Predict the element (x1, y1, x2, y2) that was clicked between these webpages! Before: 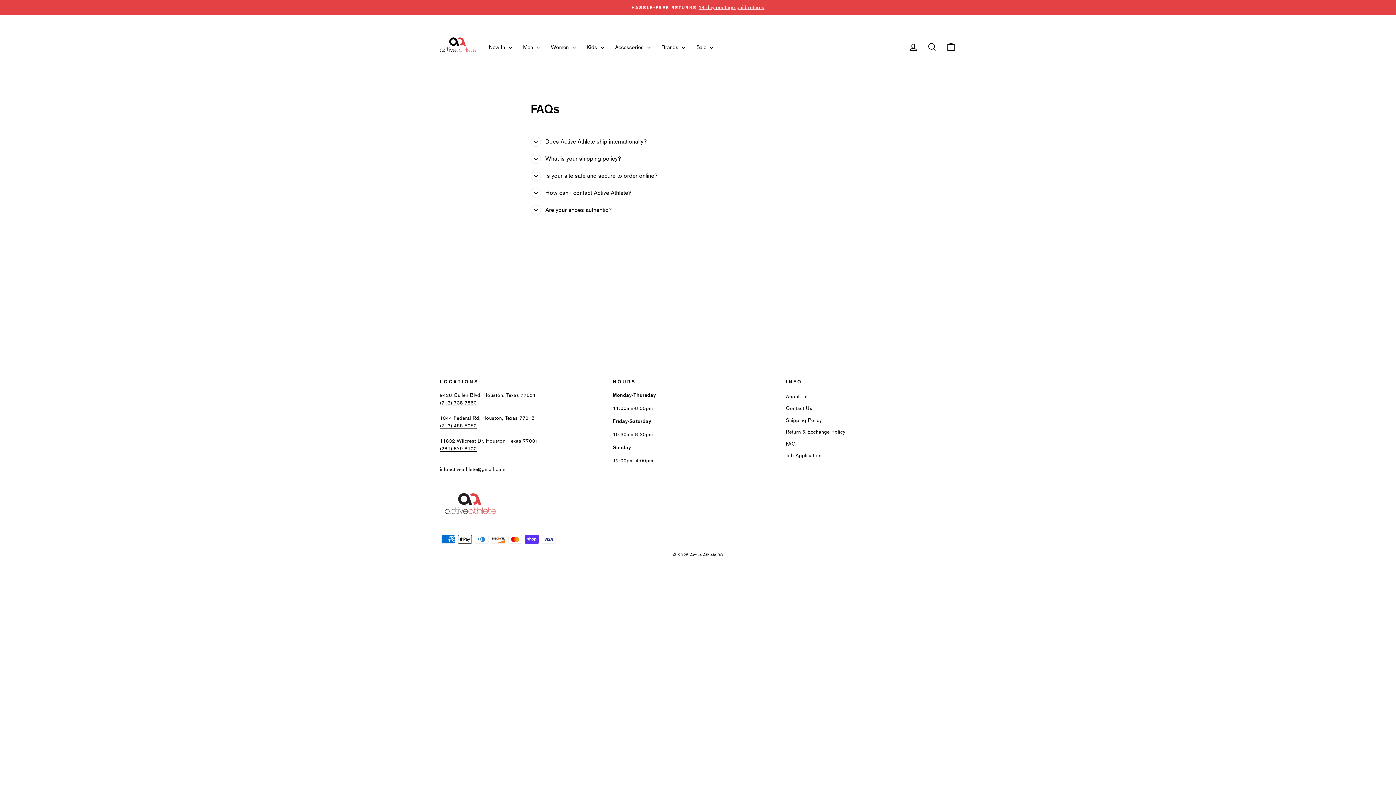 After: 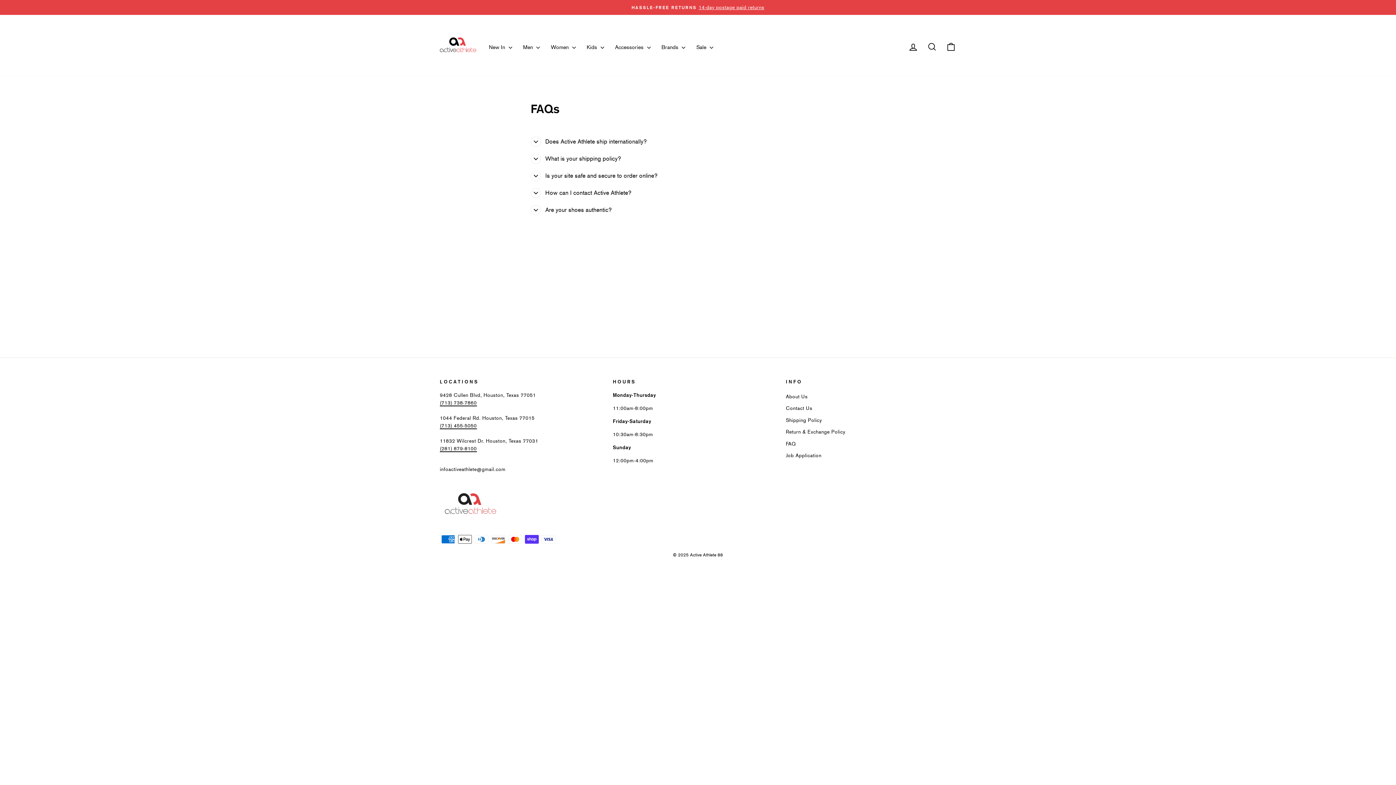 Action: label: Job Application bbox: (786, 450, 821, 461)